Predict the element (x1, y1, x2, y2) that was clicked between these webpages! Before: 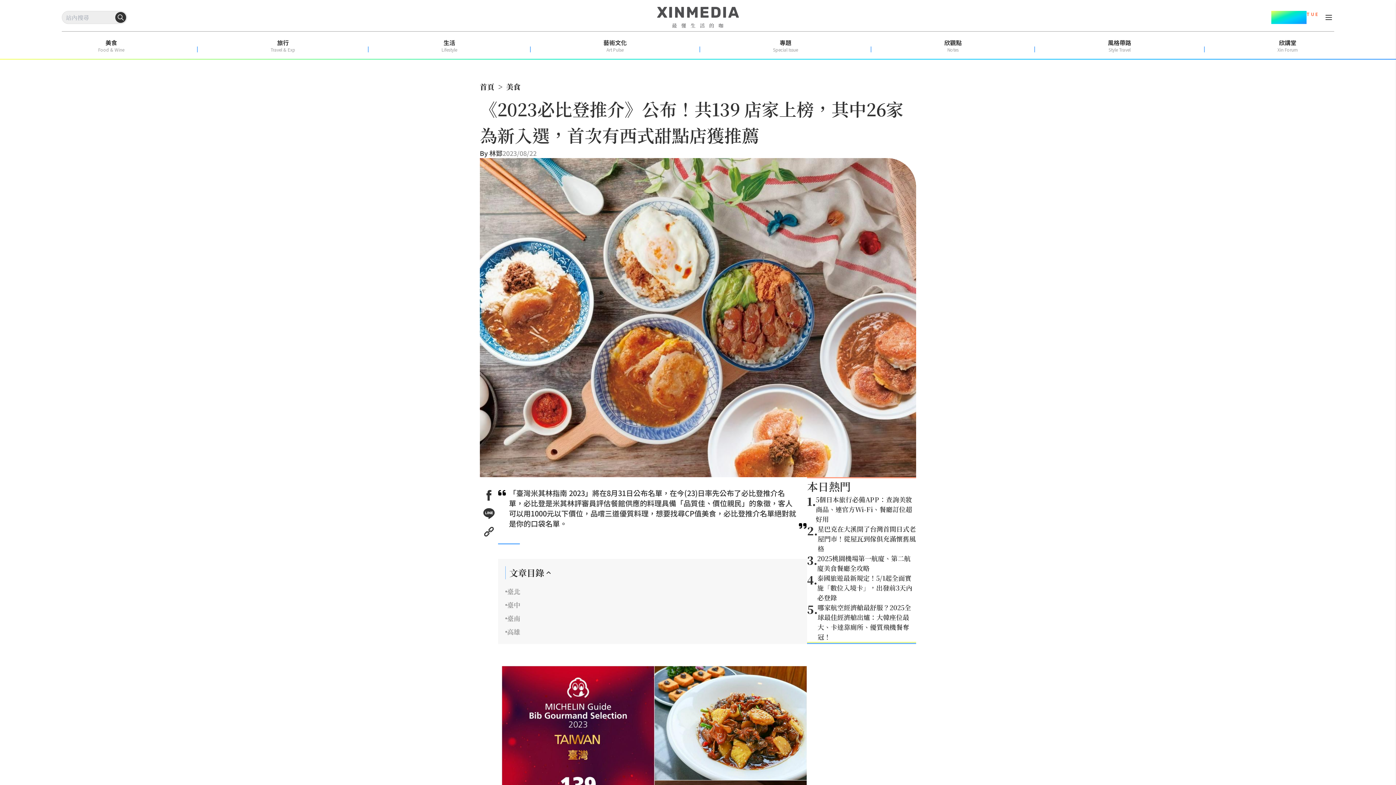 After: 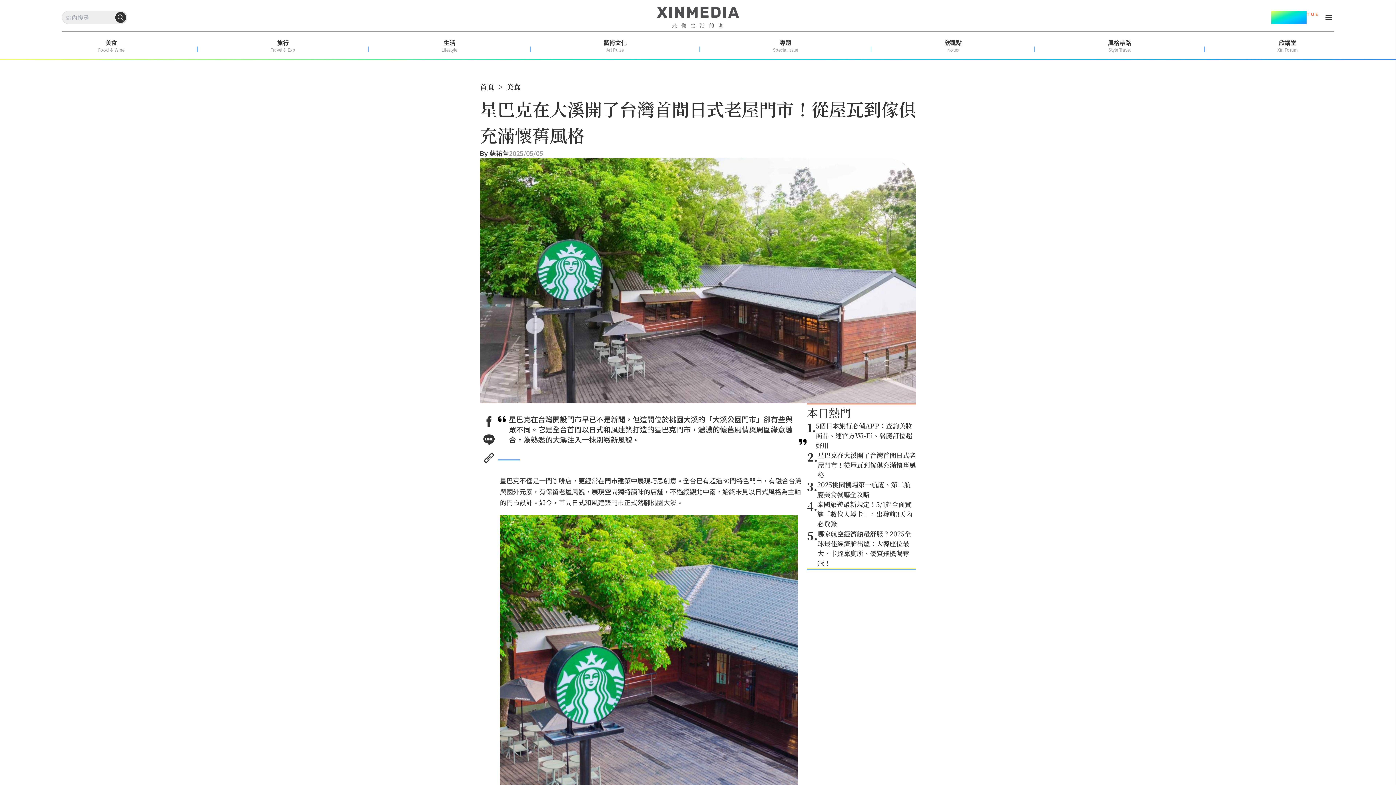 Action: label: 2.
星巴克在大溪開了台灣首間日式老屋門市！從屋瓦到傢俱充滿懷舊風格 bbox: (807, 524, 916, 553)